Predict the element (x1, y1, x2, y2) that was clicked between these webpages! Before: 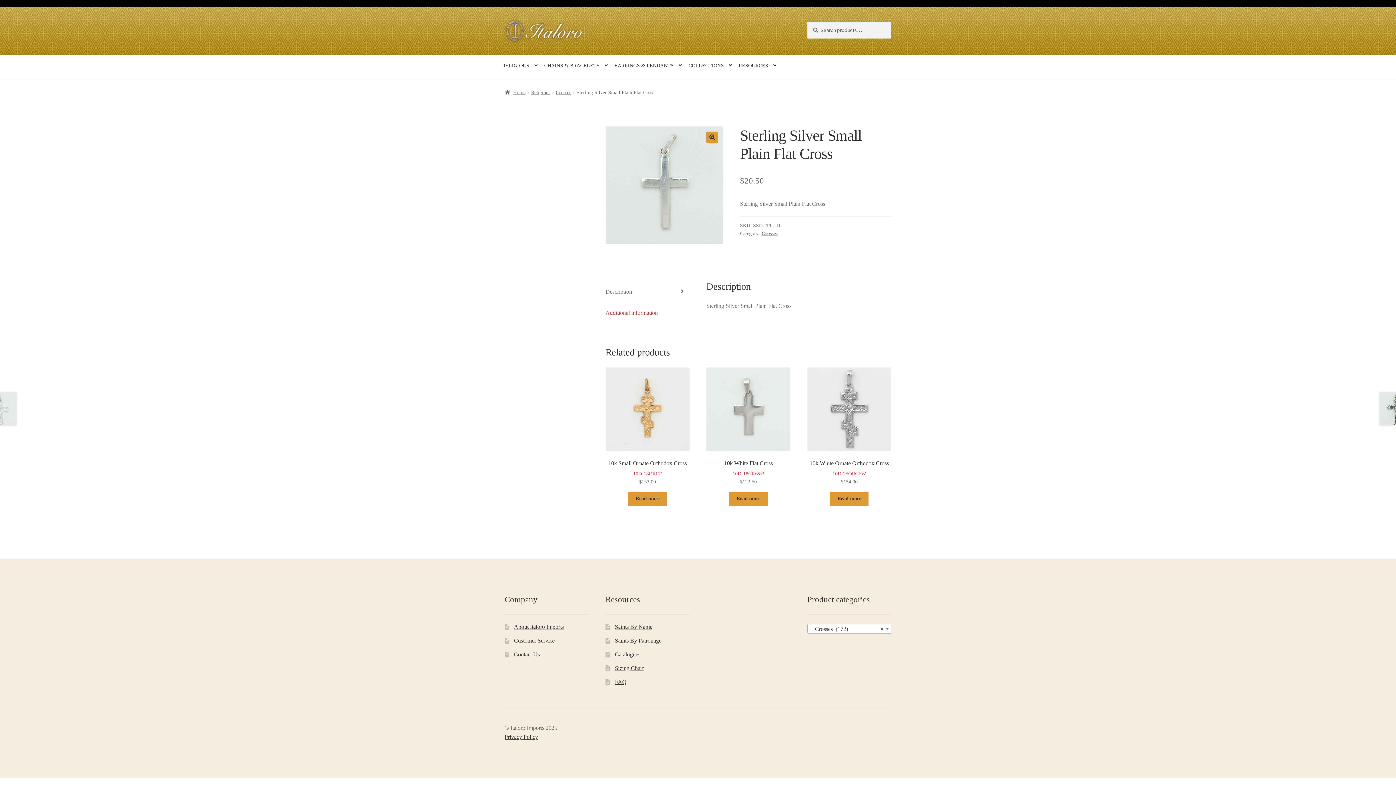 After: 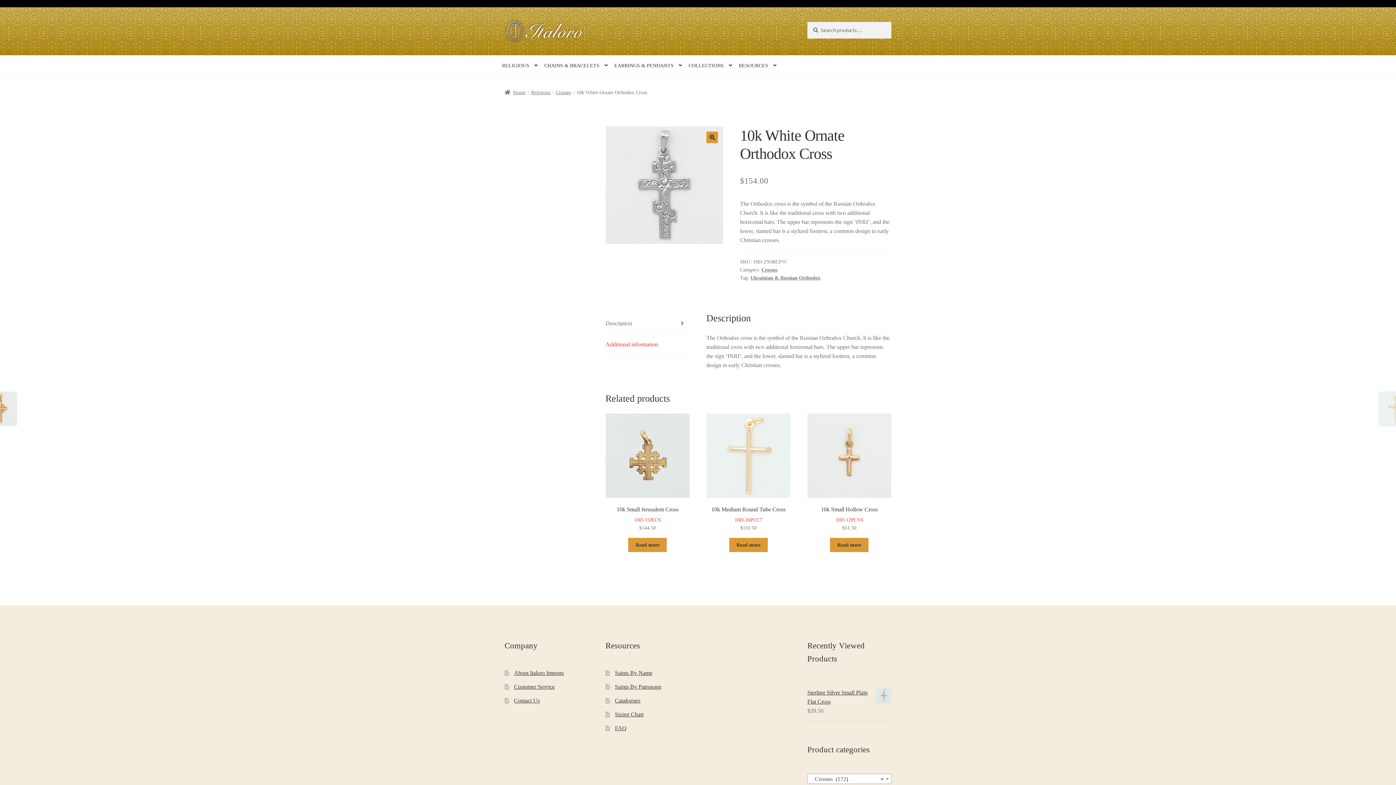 Action: label: 10k White Ornate Orthodox Cross
10D-25ORCFW
$154.00 bbox: (807, 367, 891, 486)